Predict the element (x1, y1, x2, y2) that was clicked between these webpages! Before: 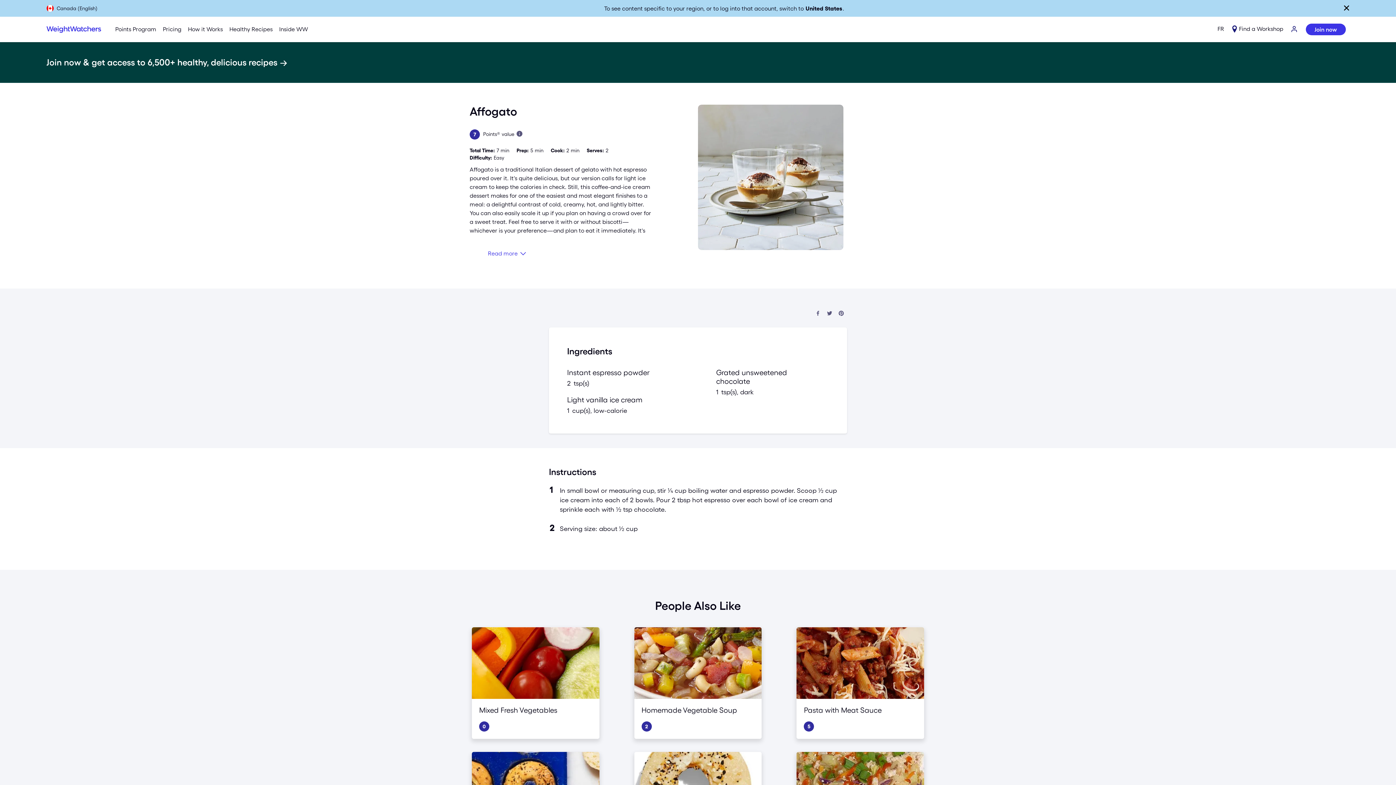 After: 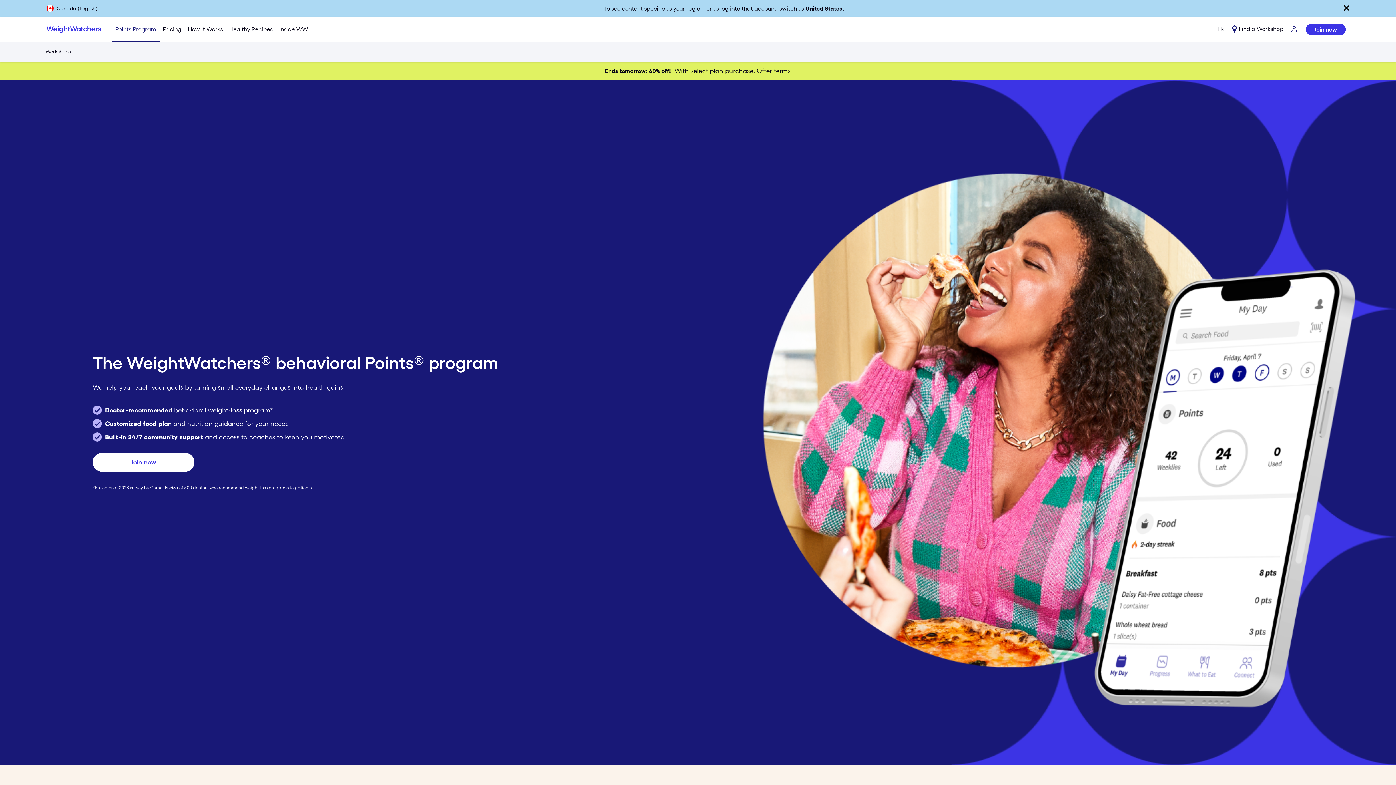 Action: label: Points Program bbox: (112, 16, 159, 42)